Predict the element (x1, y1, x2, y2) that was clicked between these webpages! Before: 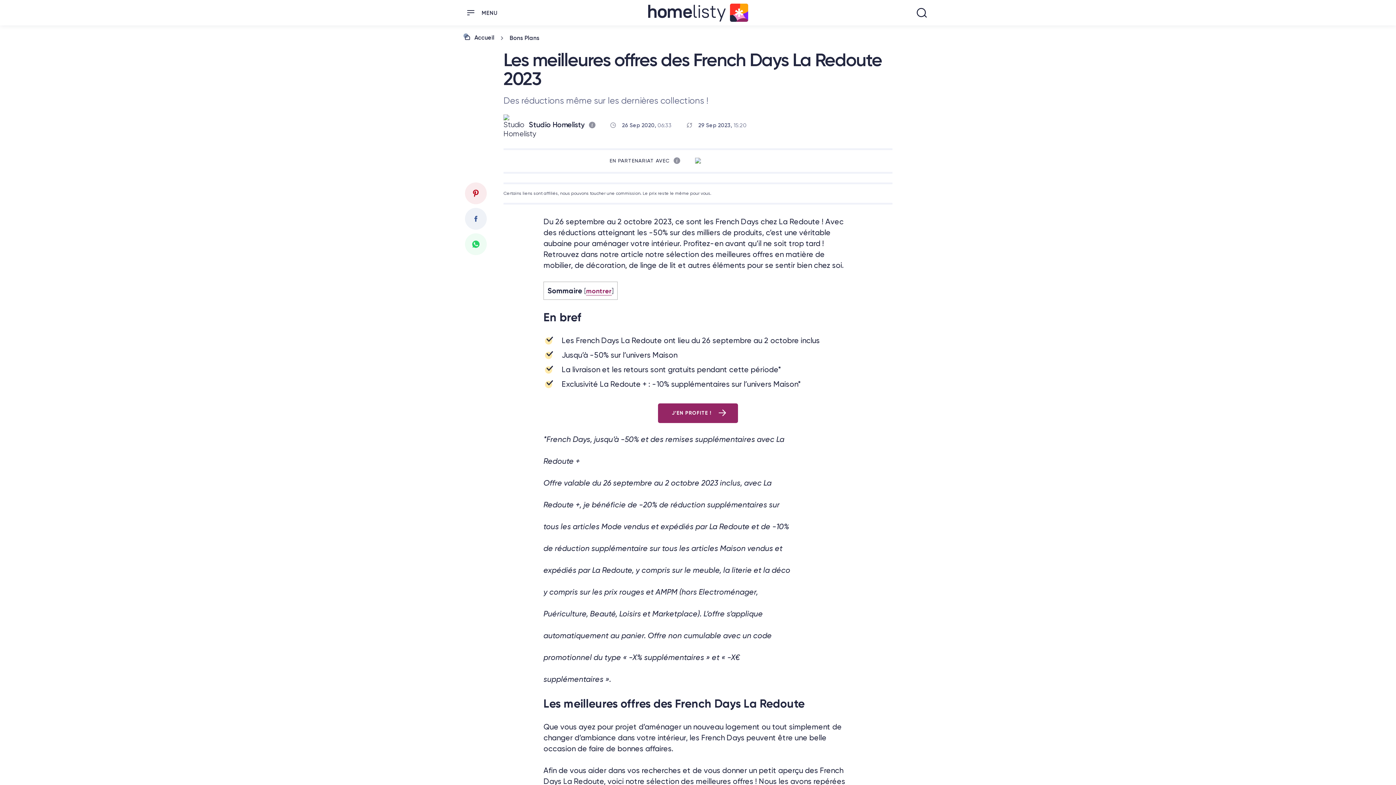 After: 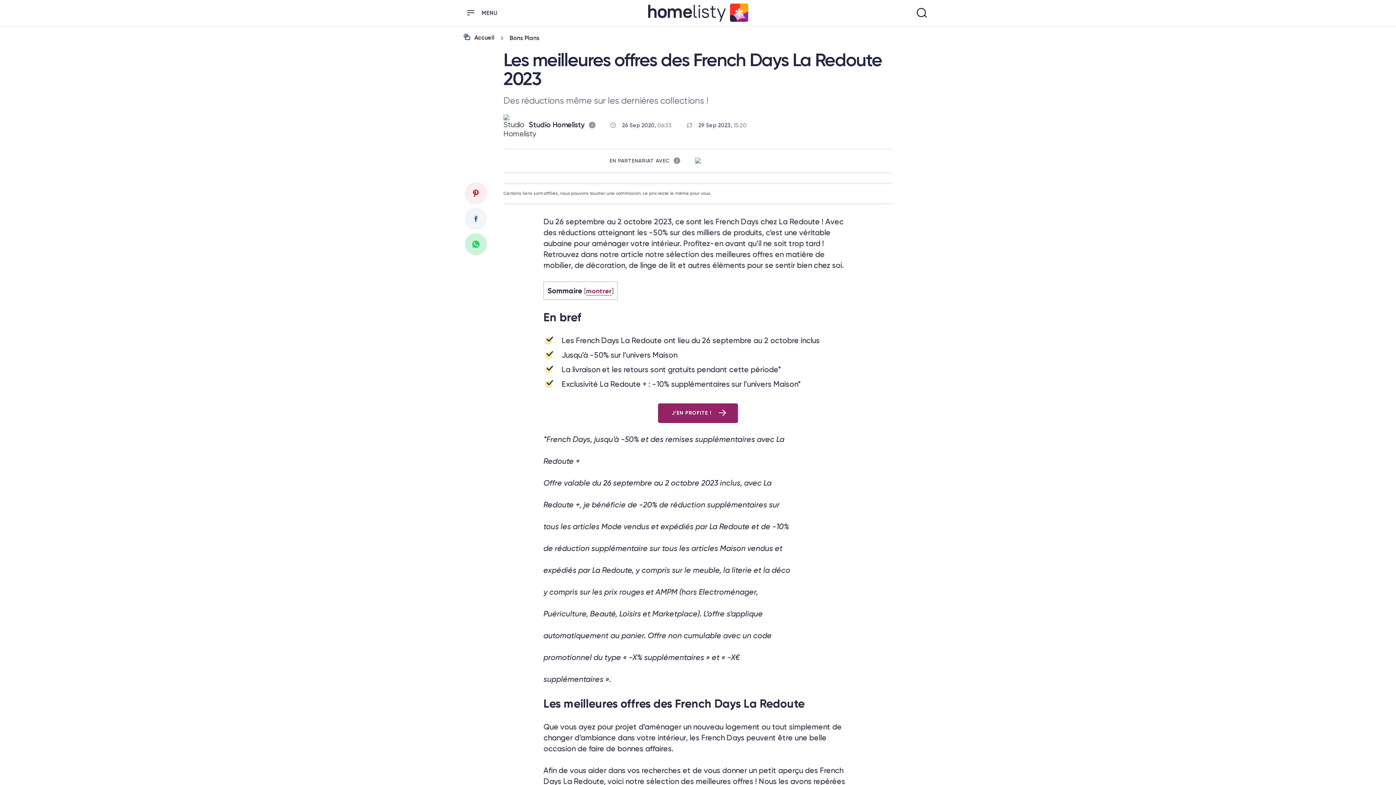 Action: bbox: (465, 233, 486, 255)